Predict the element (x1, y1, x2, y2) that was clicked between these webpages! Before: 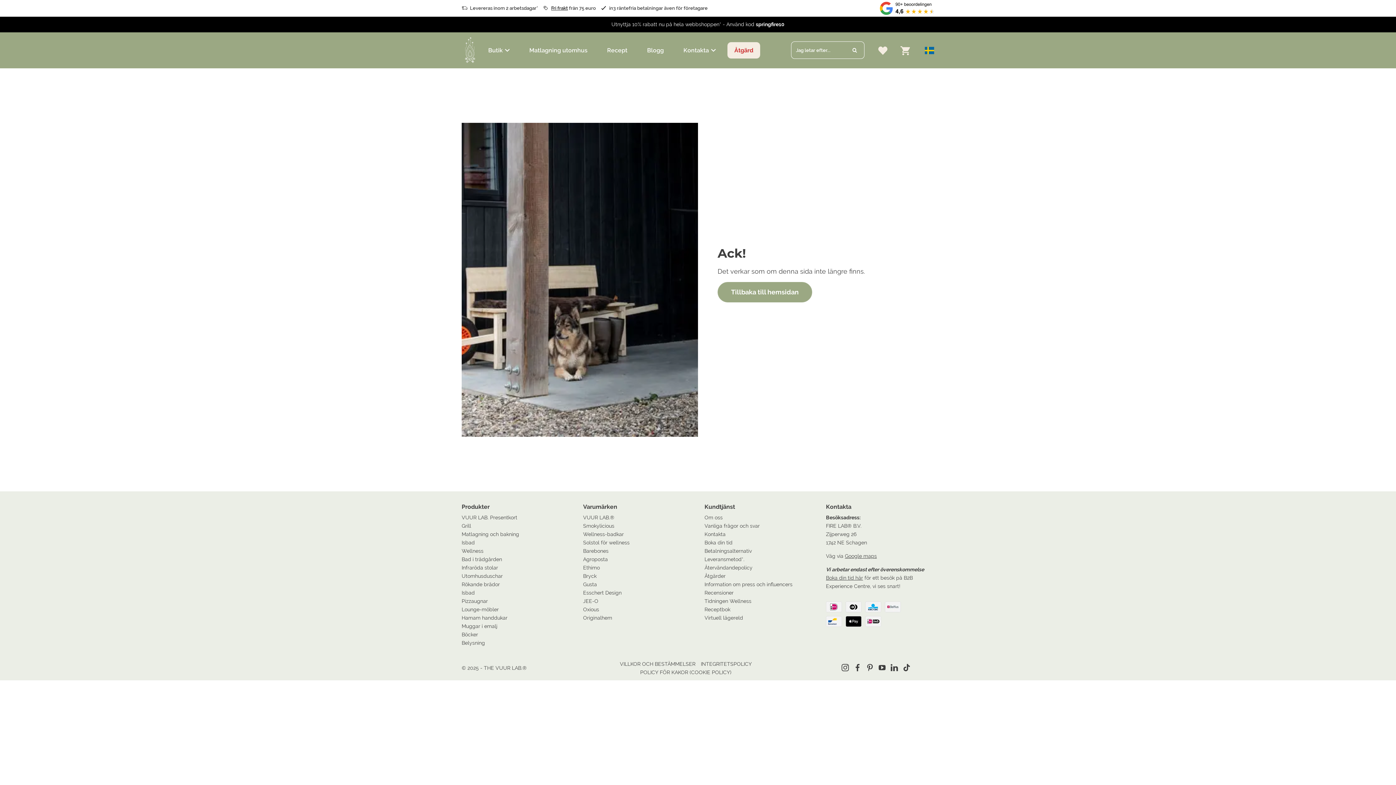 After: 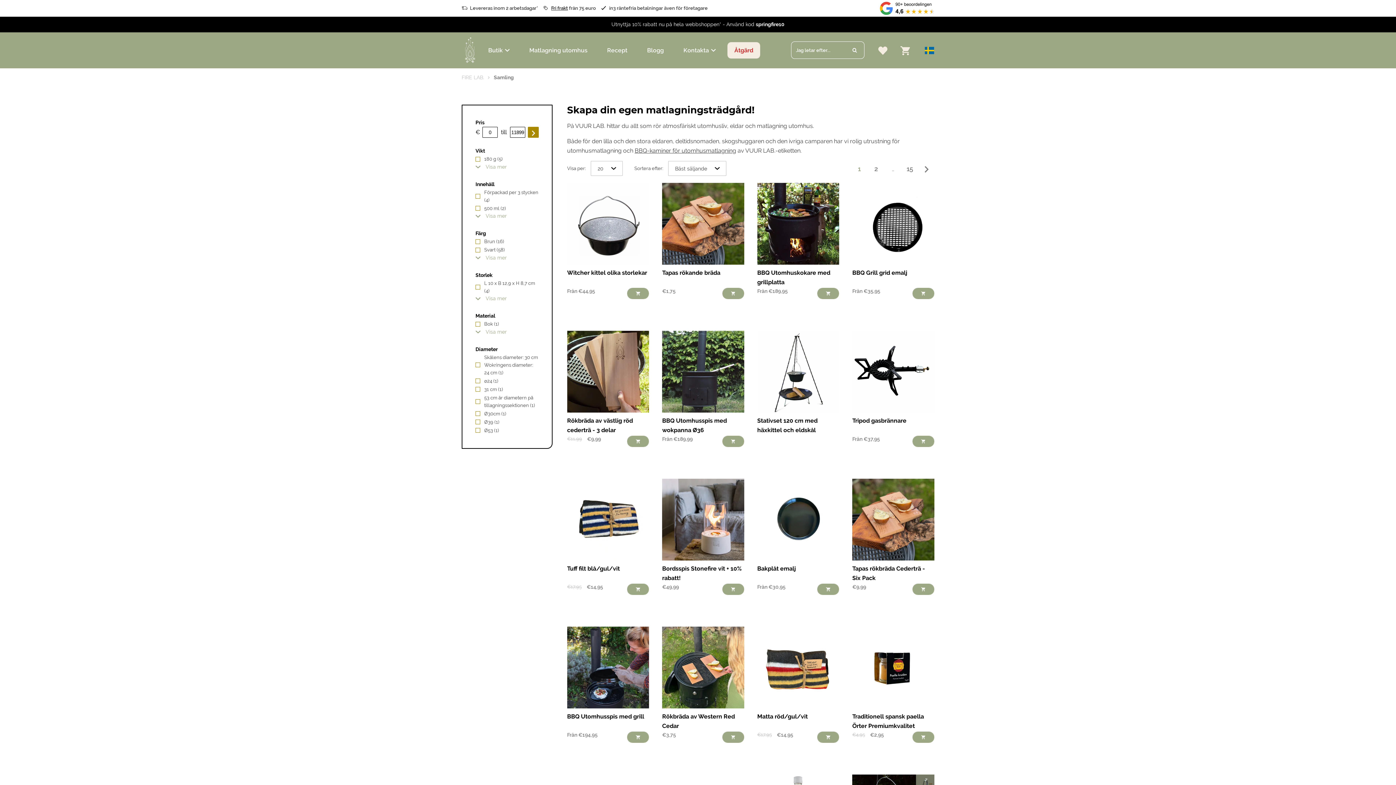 Action: bbox: (845, 41, 864, 58)